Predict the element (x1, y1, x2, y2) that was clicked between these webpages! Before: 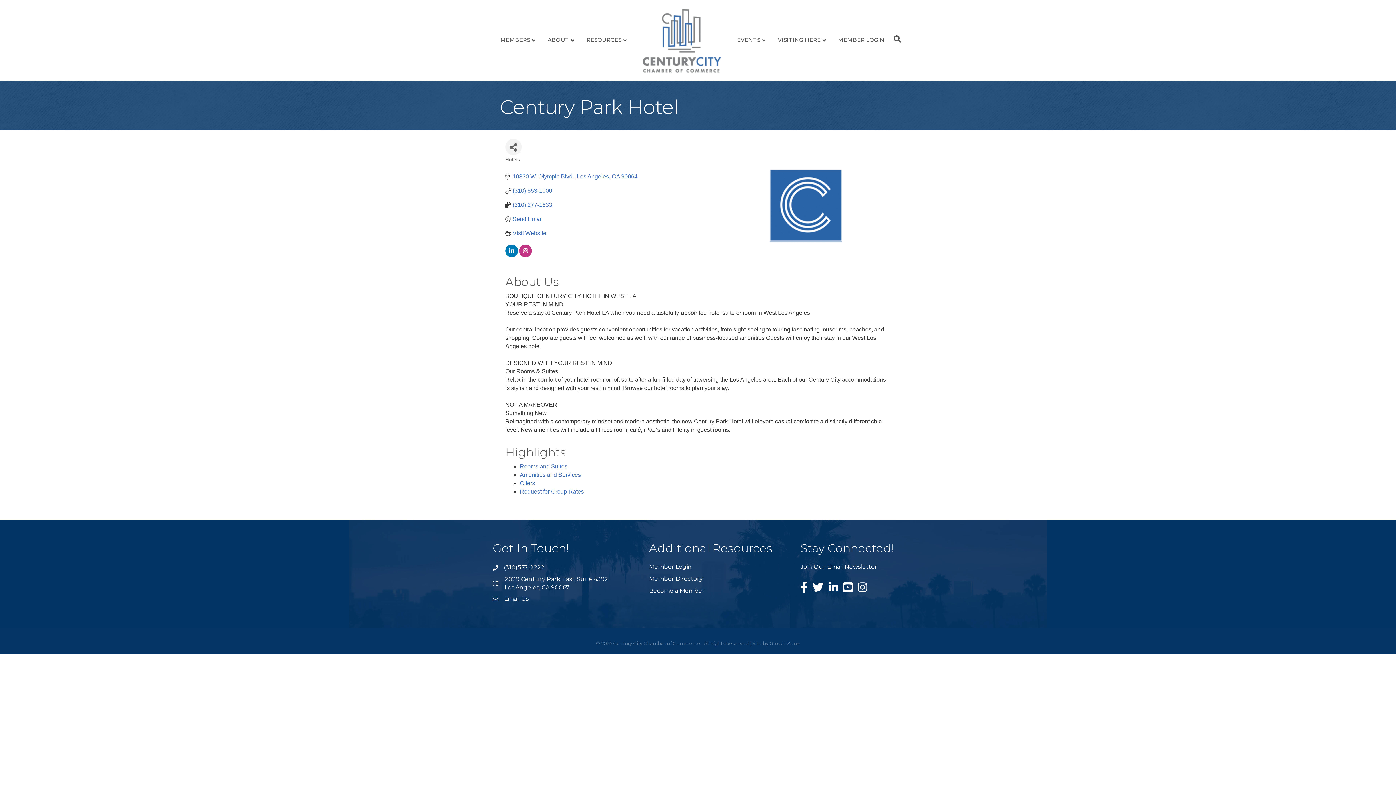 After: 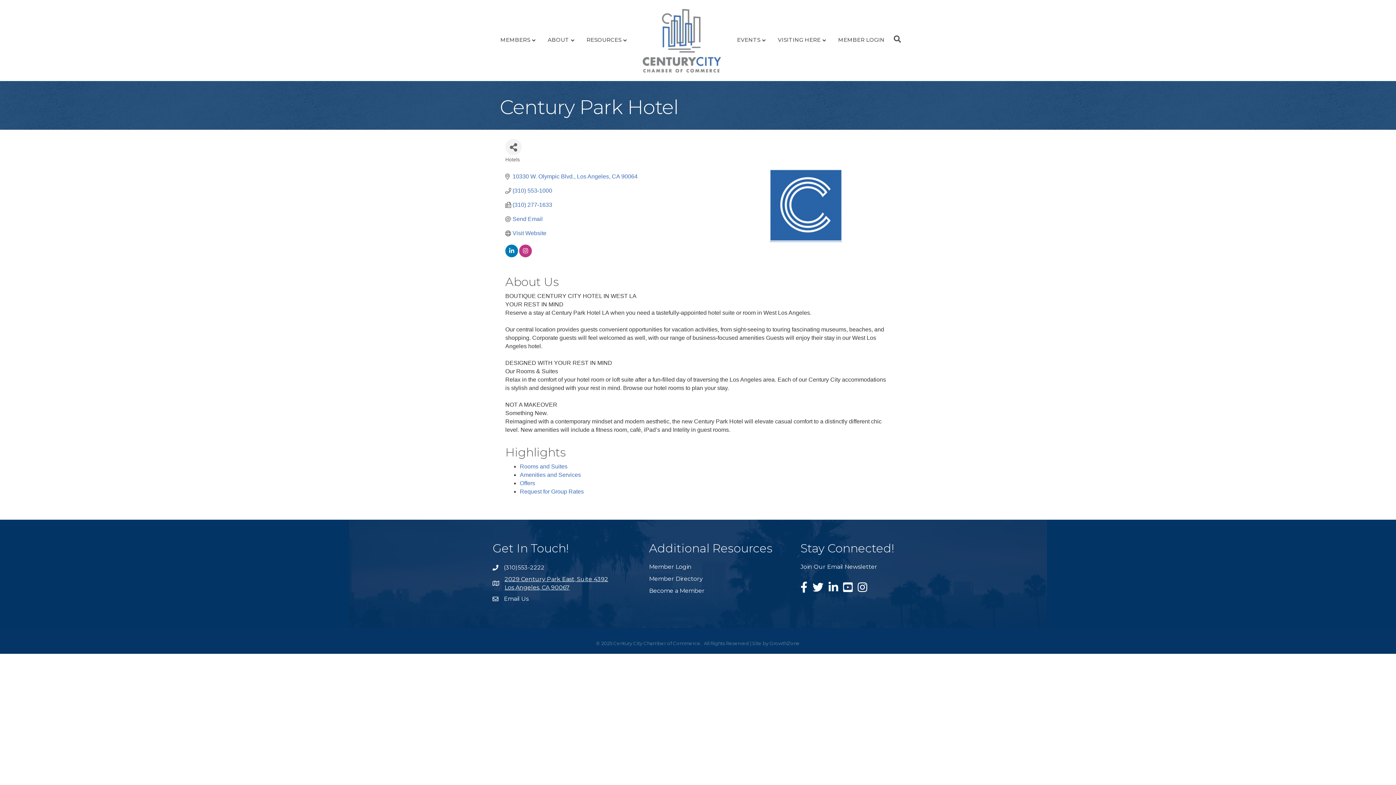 Action: label: 2029 Century Park East, Suite 4392
Los Angeles, CA 90067 bbox: (504, 575, 608, 592)